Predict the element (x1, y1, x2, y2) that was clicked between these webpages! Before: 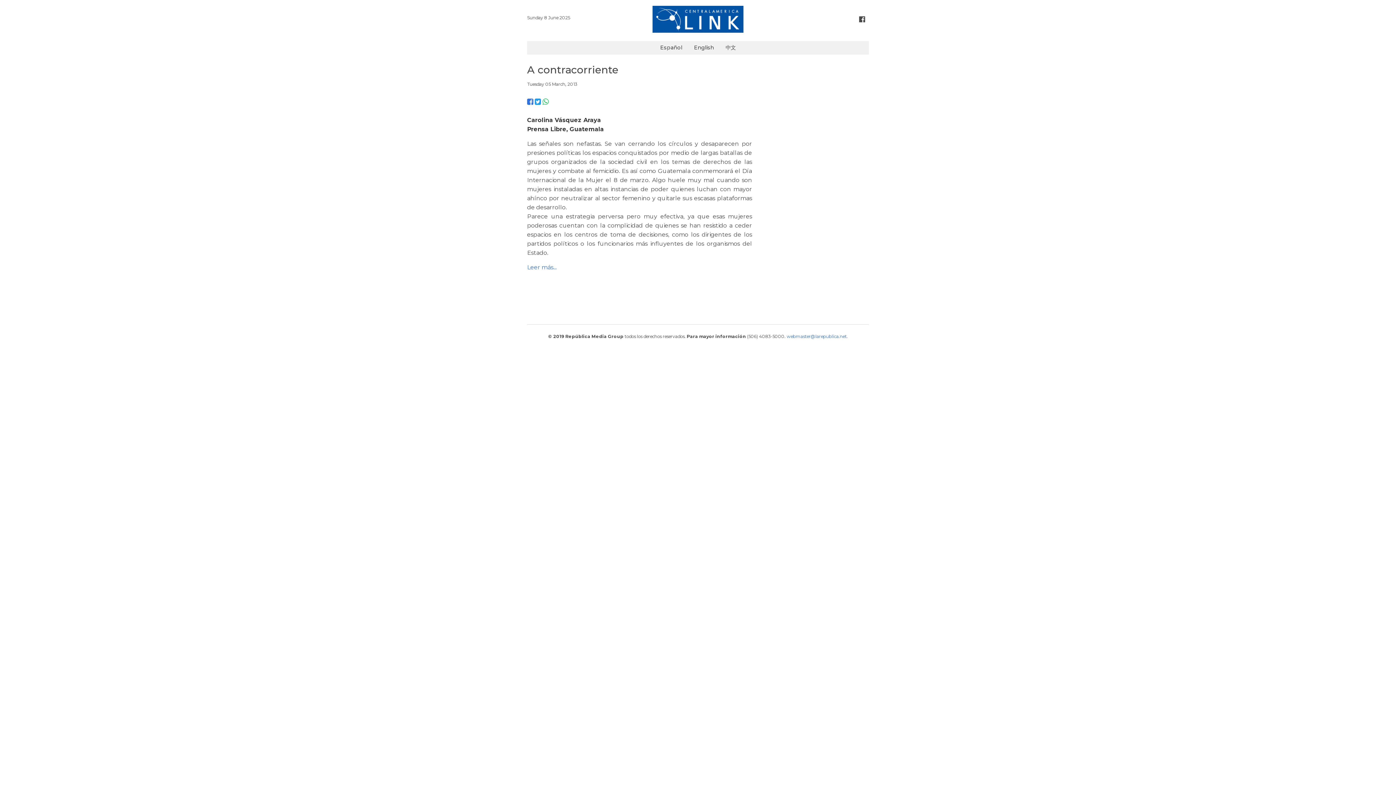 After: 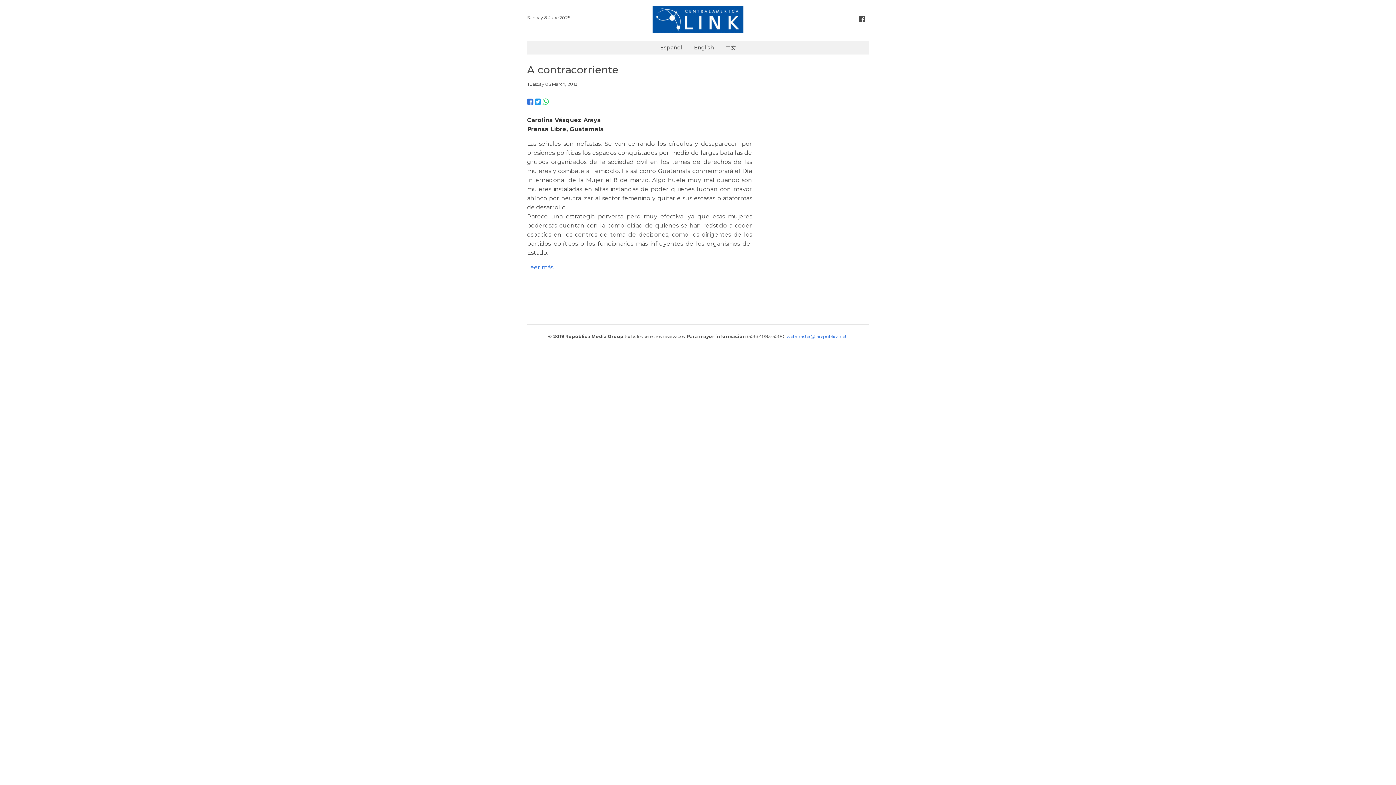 Action: bbox: (534, 98, 541, 105)